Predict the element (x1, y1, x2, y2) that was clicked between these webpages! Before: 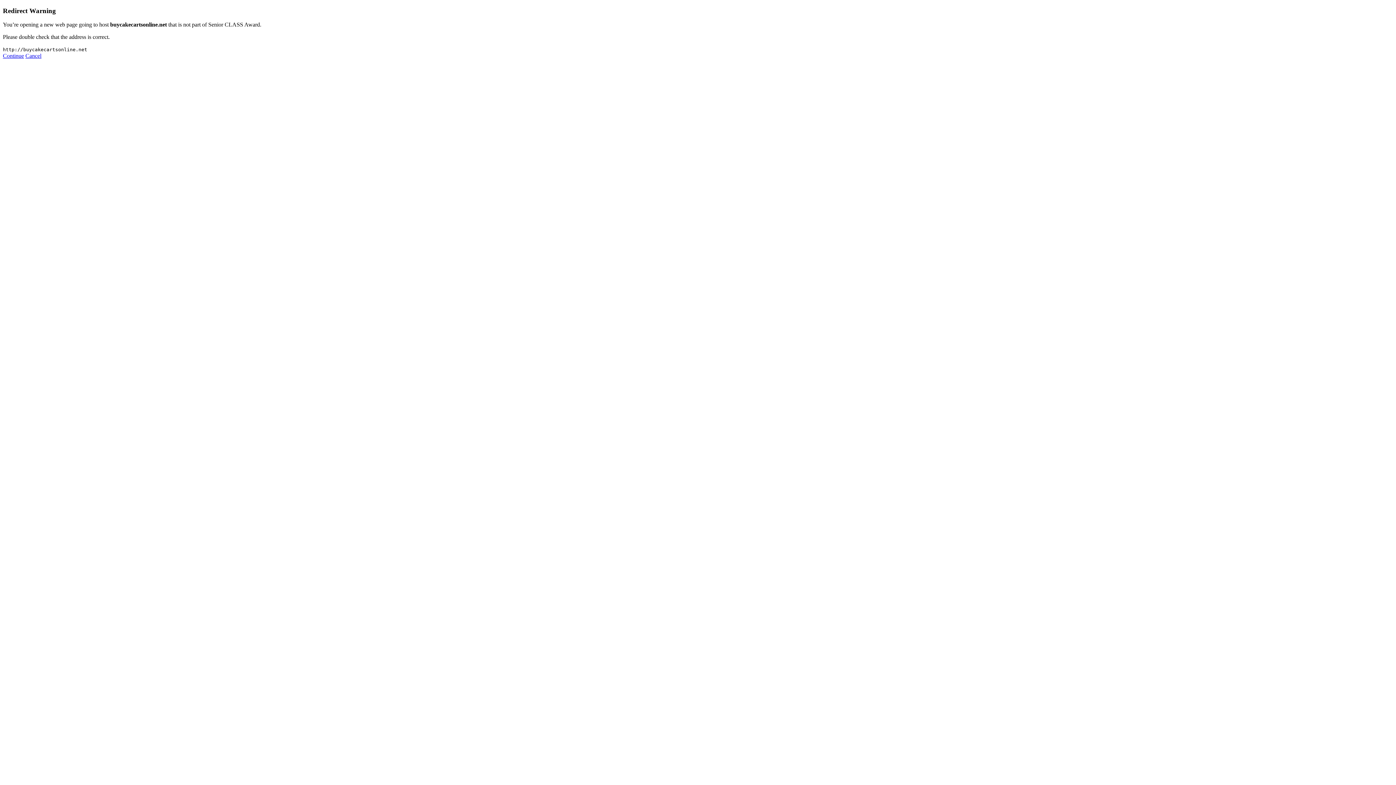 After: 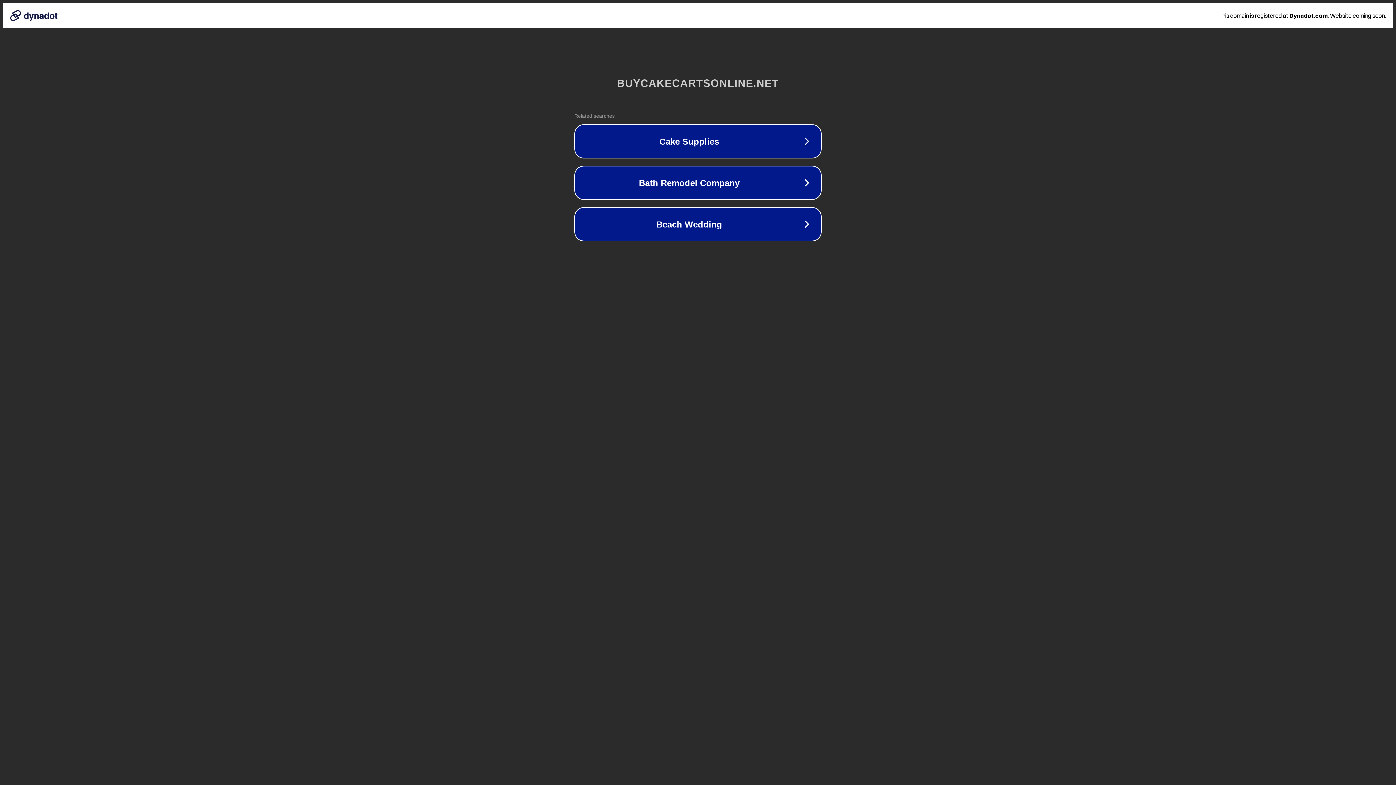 Action: label: Continue bbox: (2, 52, 24, 59)